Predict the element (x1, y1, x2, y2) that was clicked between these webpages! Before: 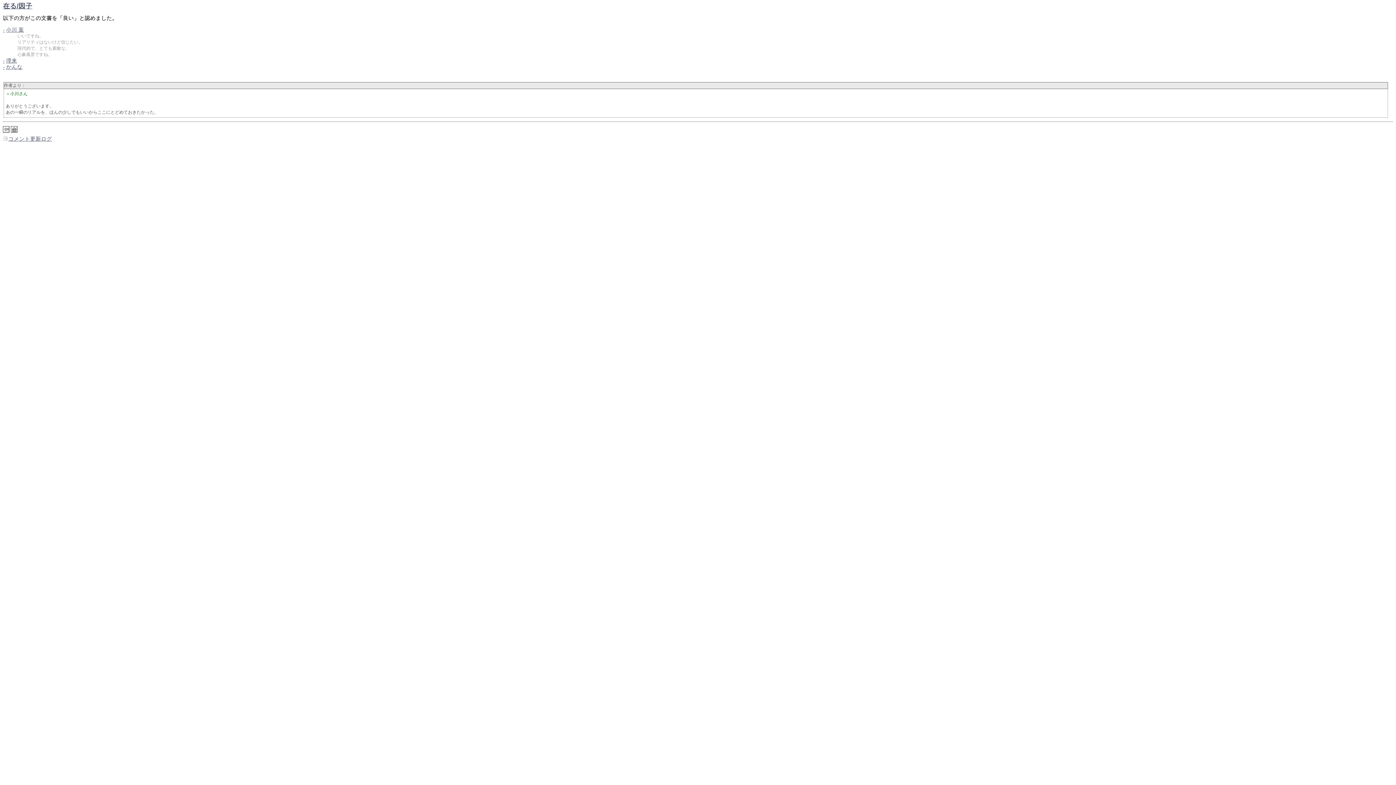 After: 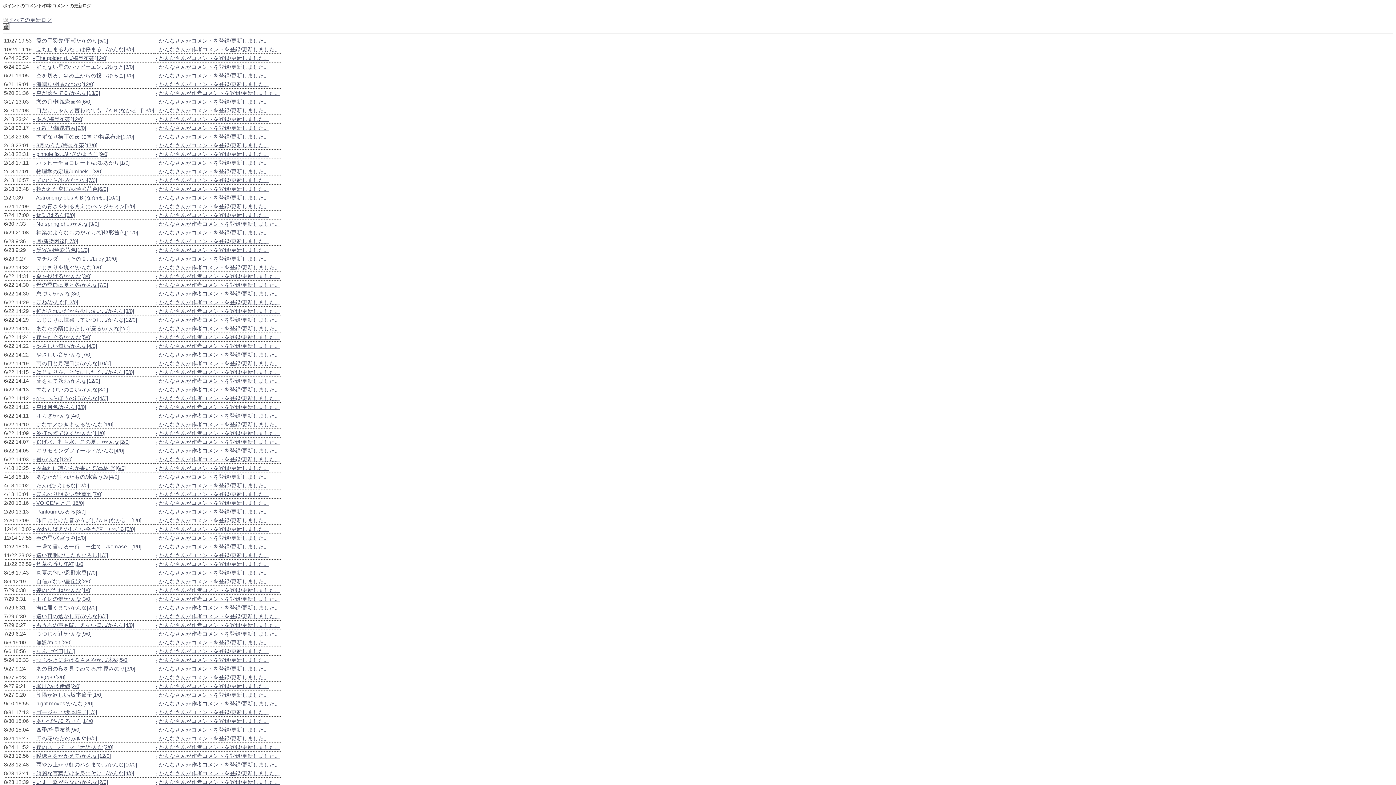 Action: label: - bbox: (2, 63, 4, 69)